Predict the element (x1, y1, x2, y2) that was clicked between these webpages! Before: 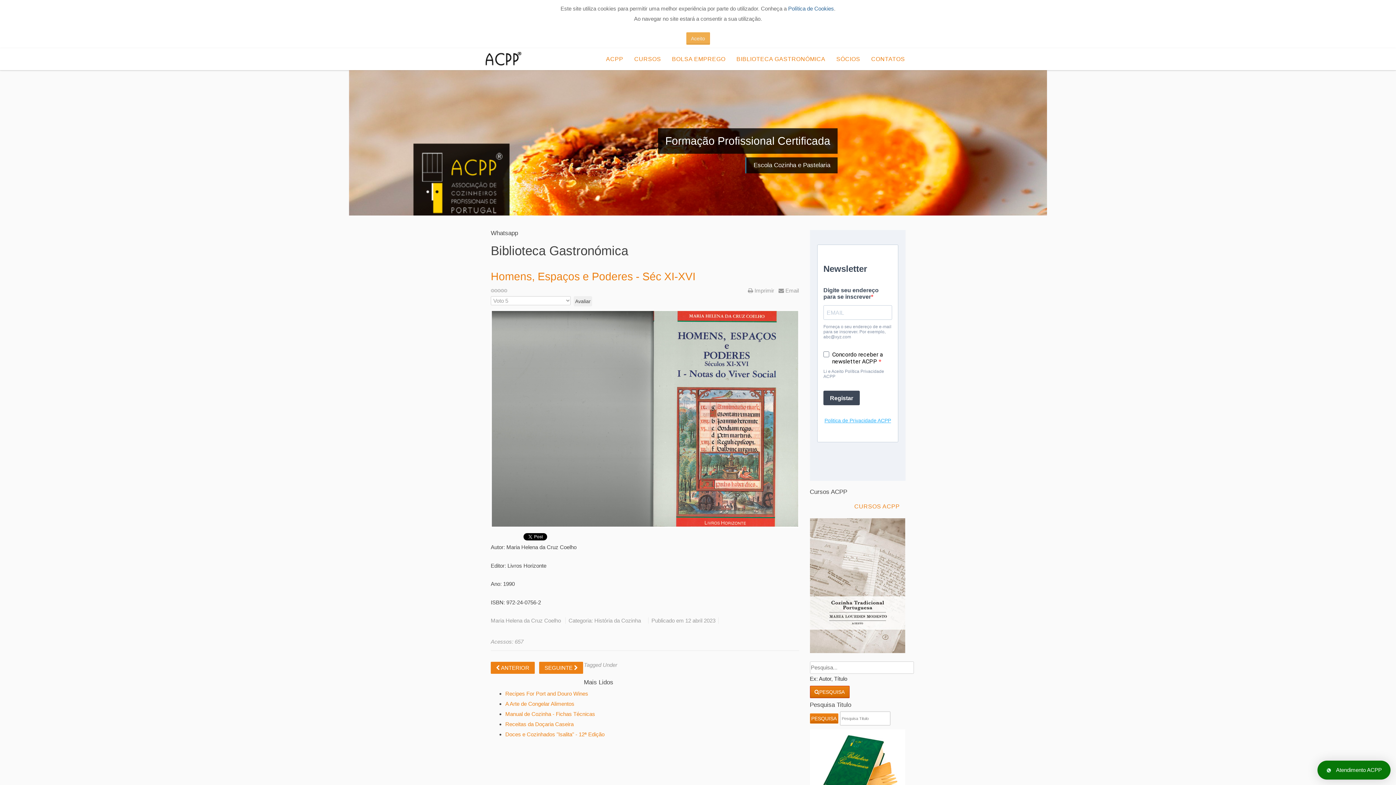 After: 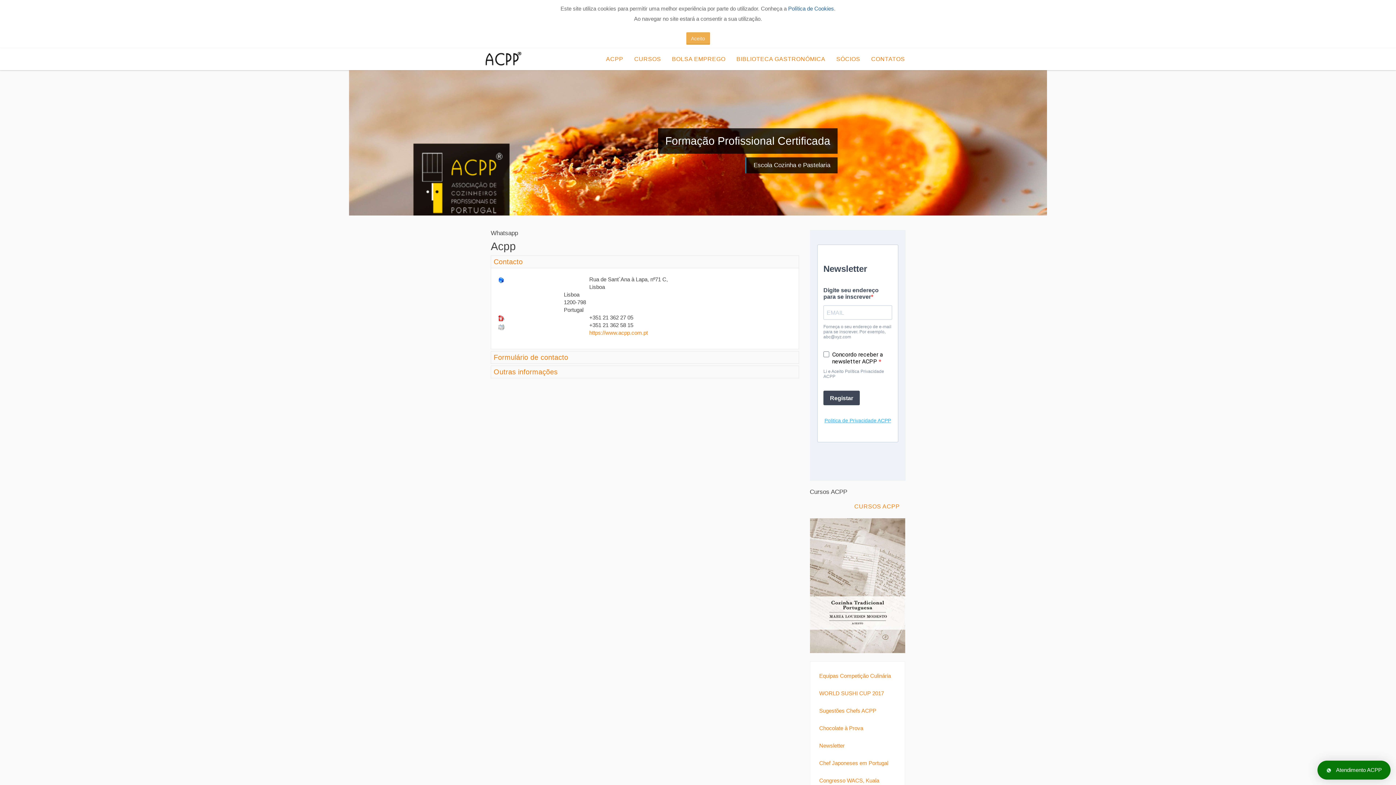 Action: bbox: (865, 48, 910, 70) label: CONTATOS